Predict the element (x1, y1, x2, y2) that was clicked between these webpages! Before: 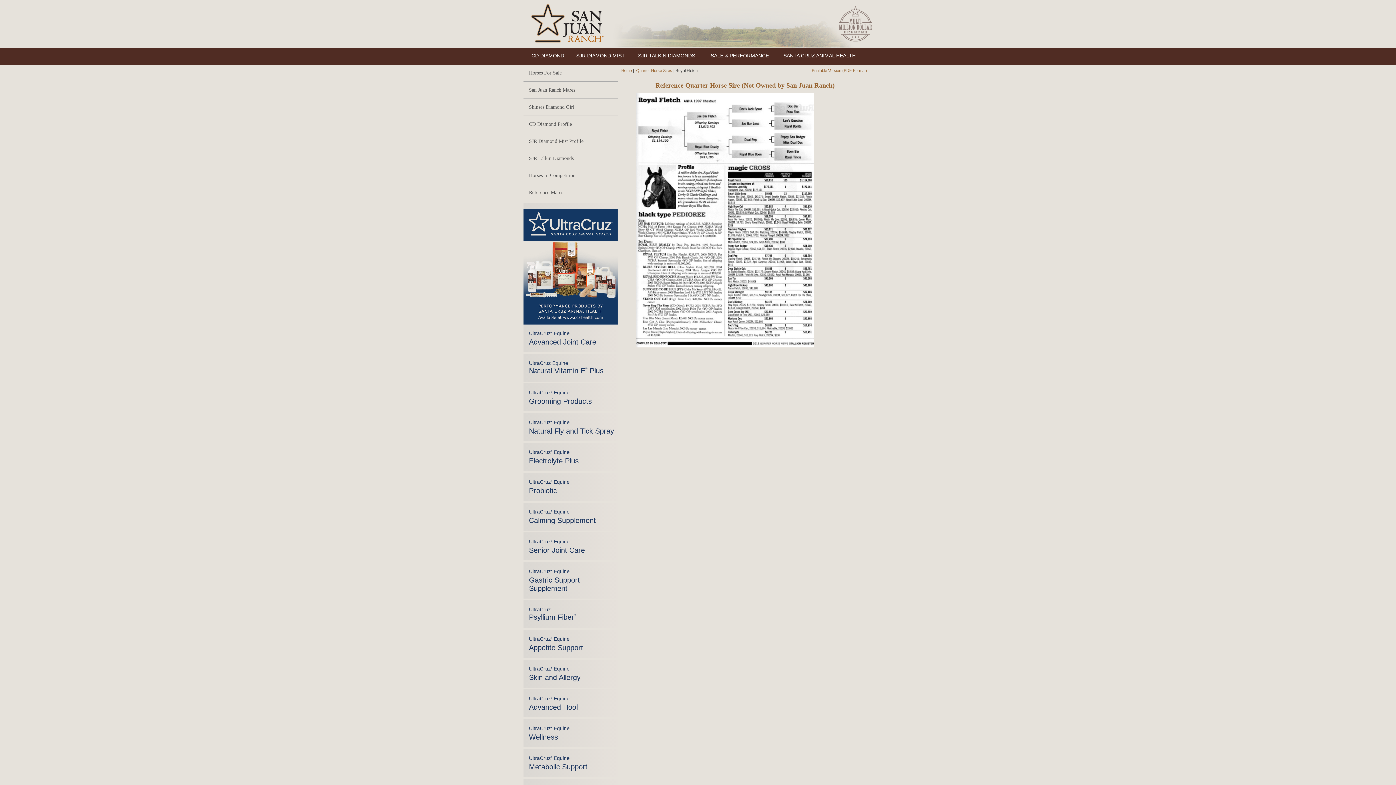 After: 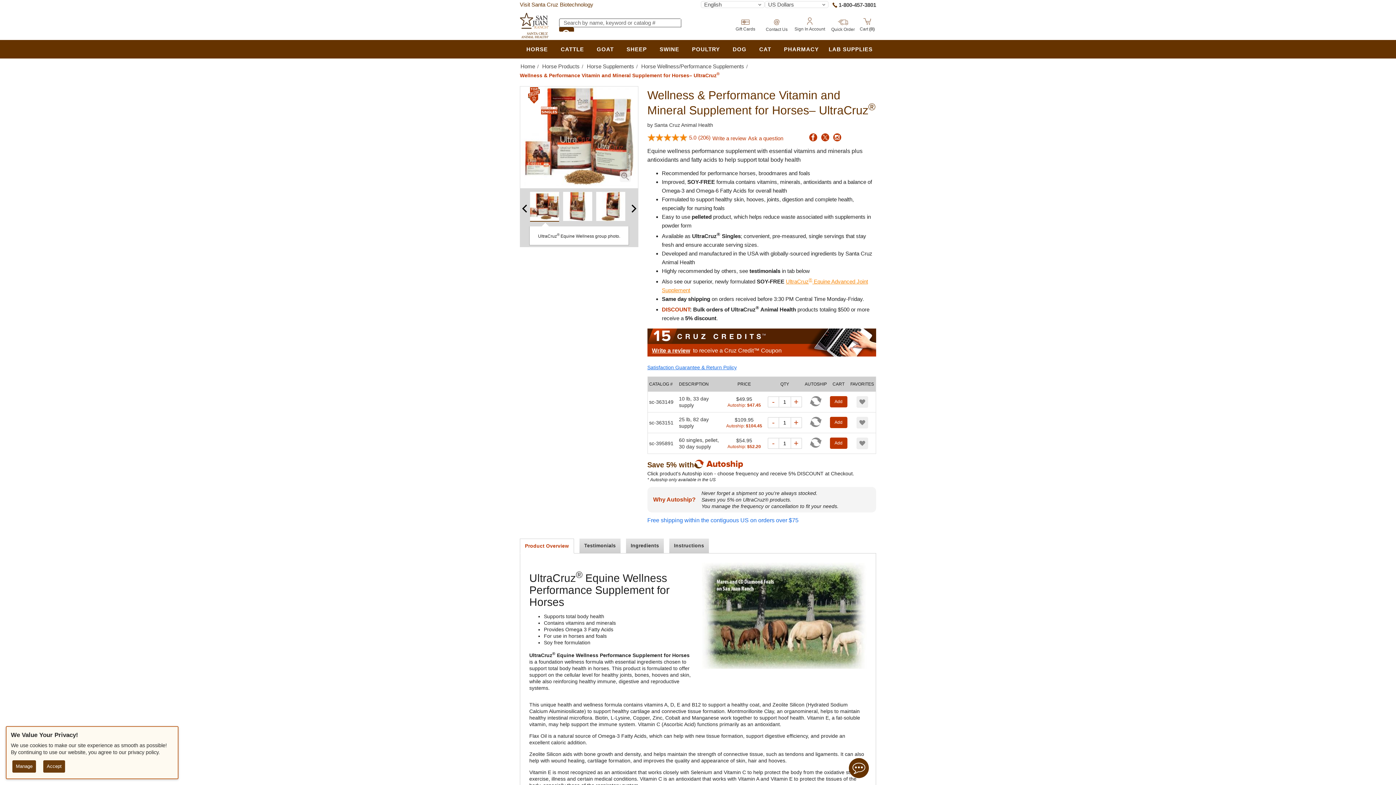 Action: label: UltraCruz® Equine
Wellness bbox: (523, 719, 617, 747)